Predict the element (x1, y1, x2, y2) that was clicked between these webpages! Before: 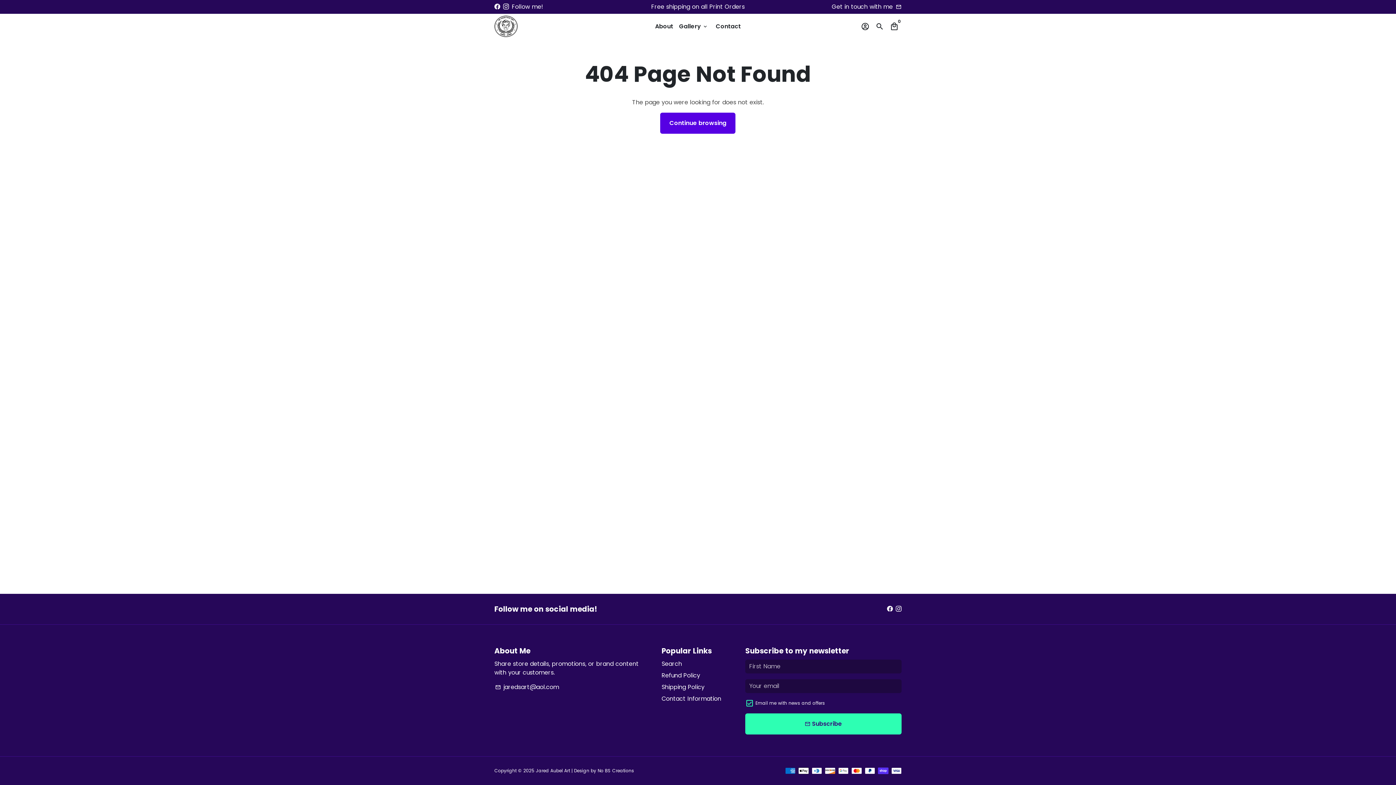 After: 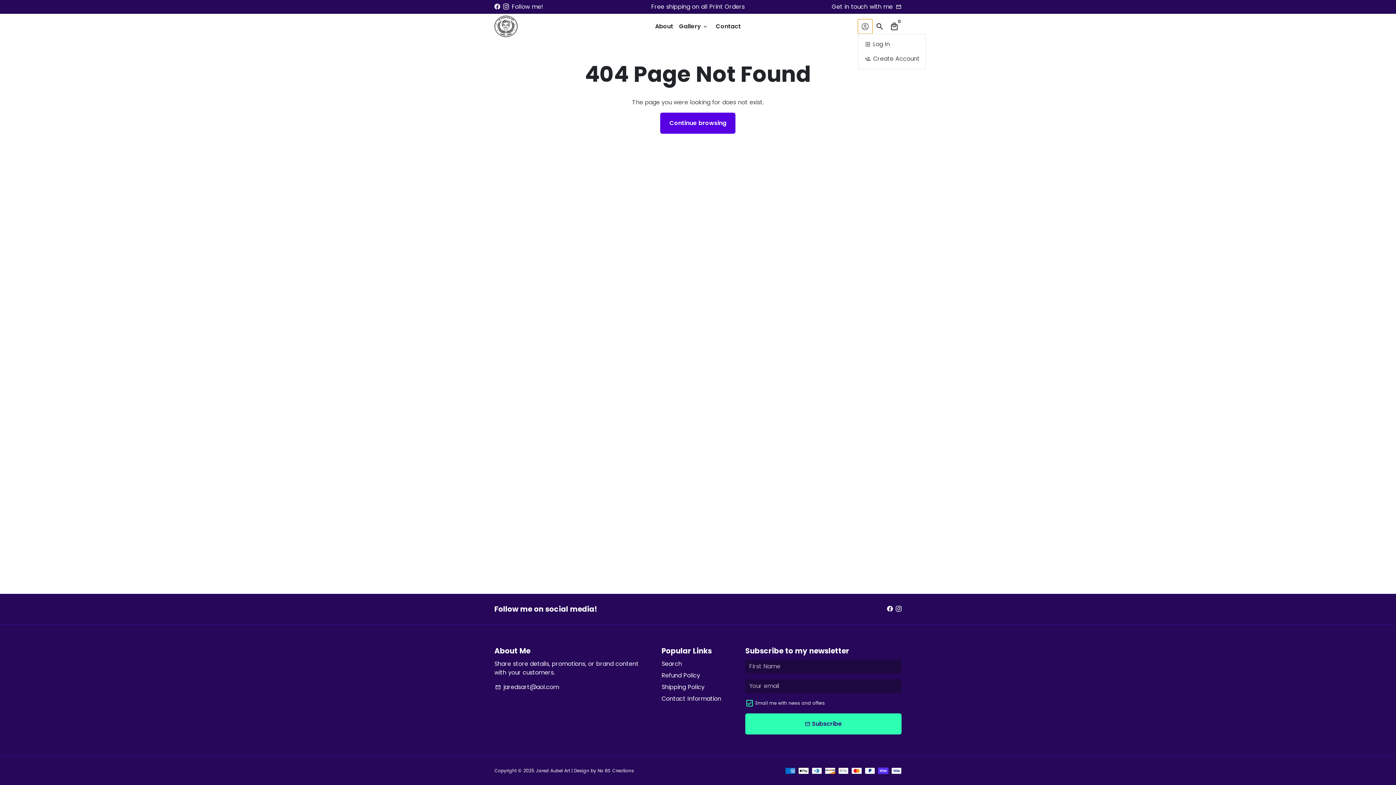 Action: bbox: (858, 19, 872, 33) label: Log In